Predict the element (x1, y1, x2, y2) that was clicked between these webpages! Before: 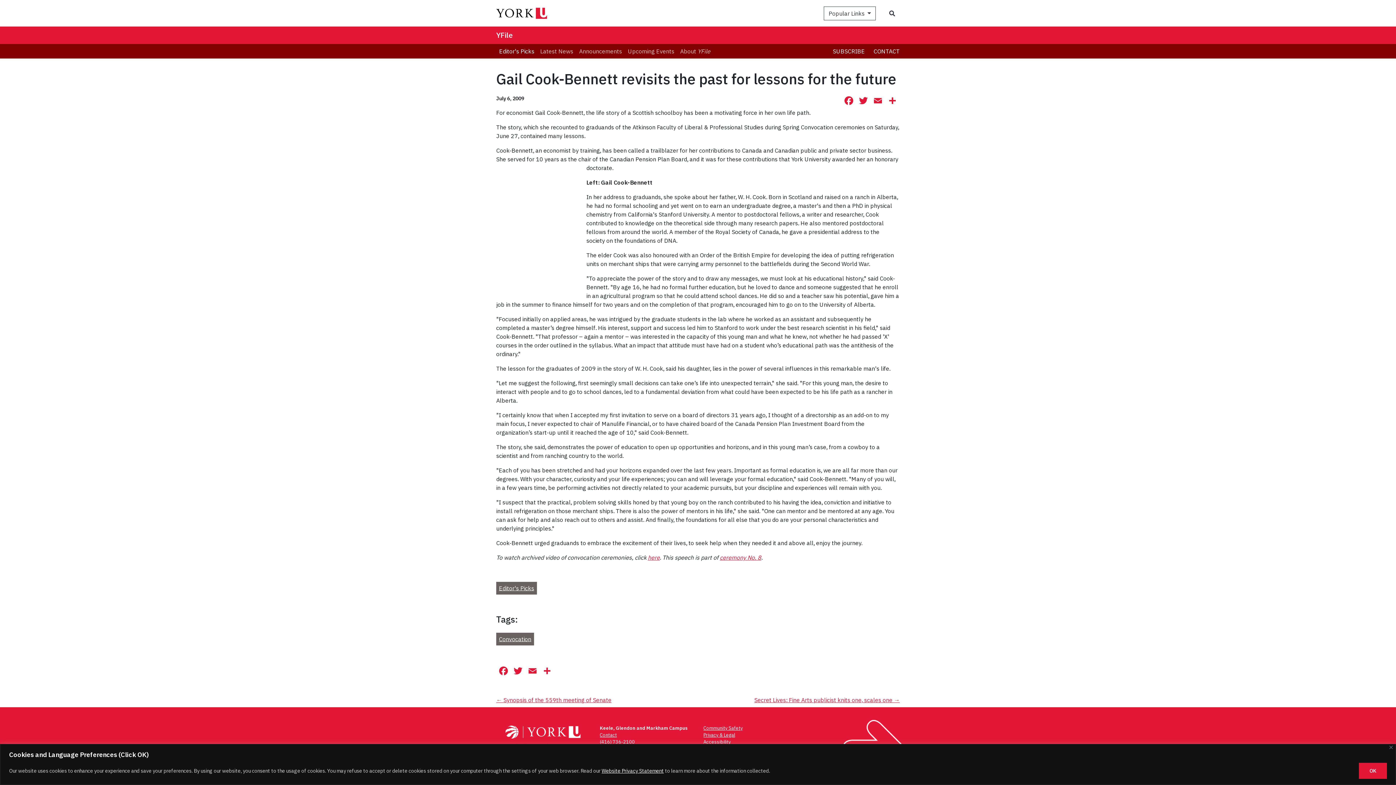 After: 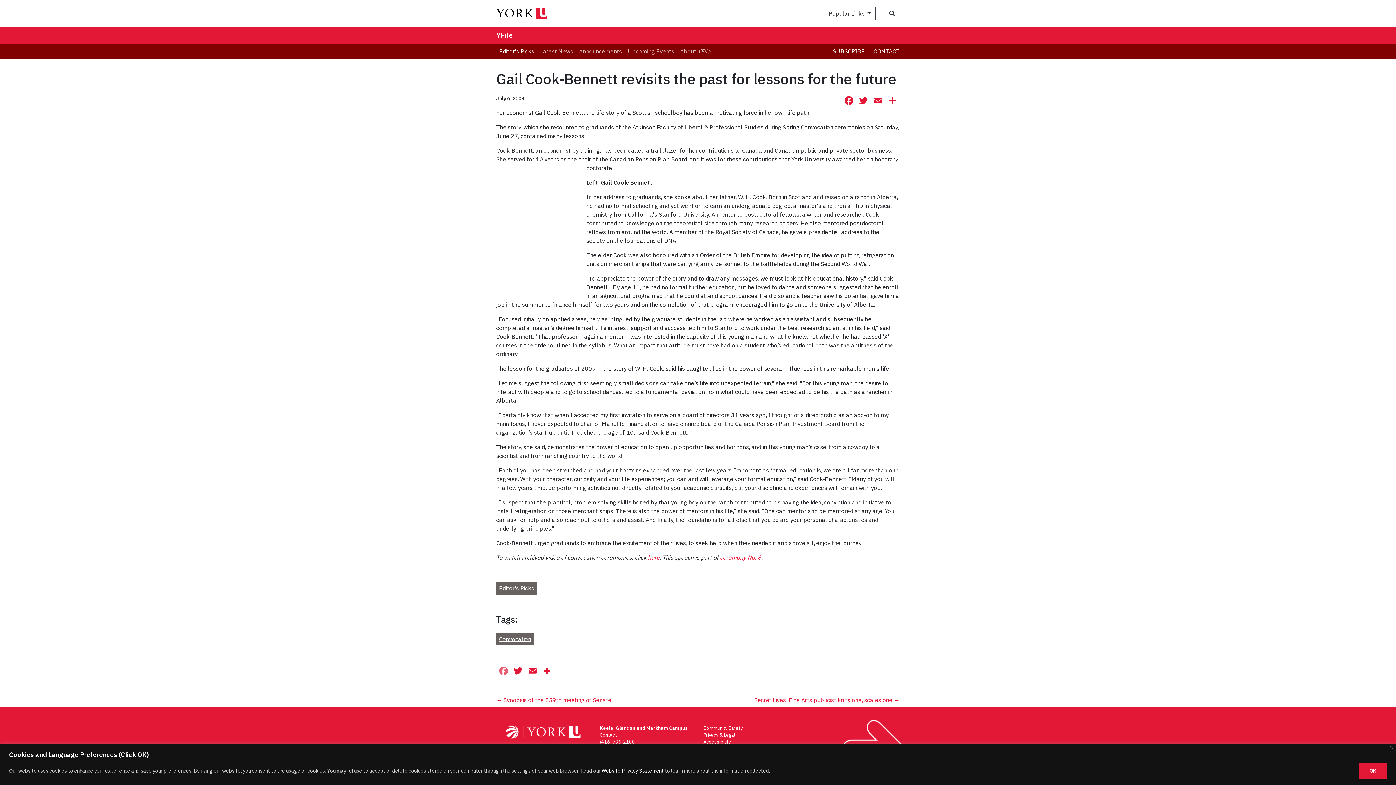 Action: bbox: (496, 665, 510, 678) label: Facebook